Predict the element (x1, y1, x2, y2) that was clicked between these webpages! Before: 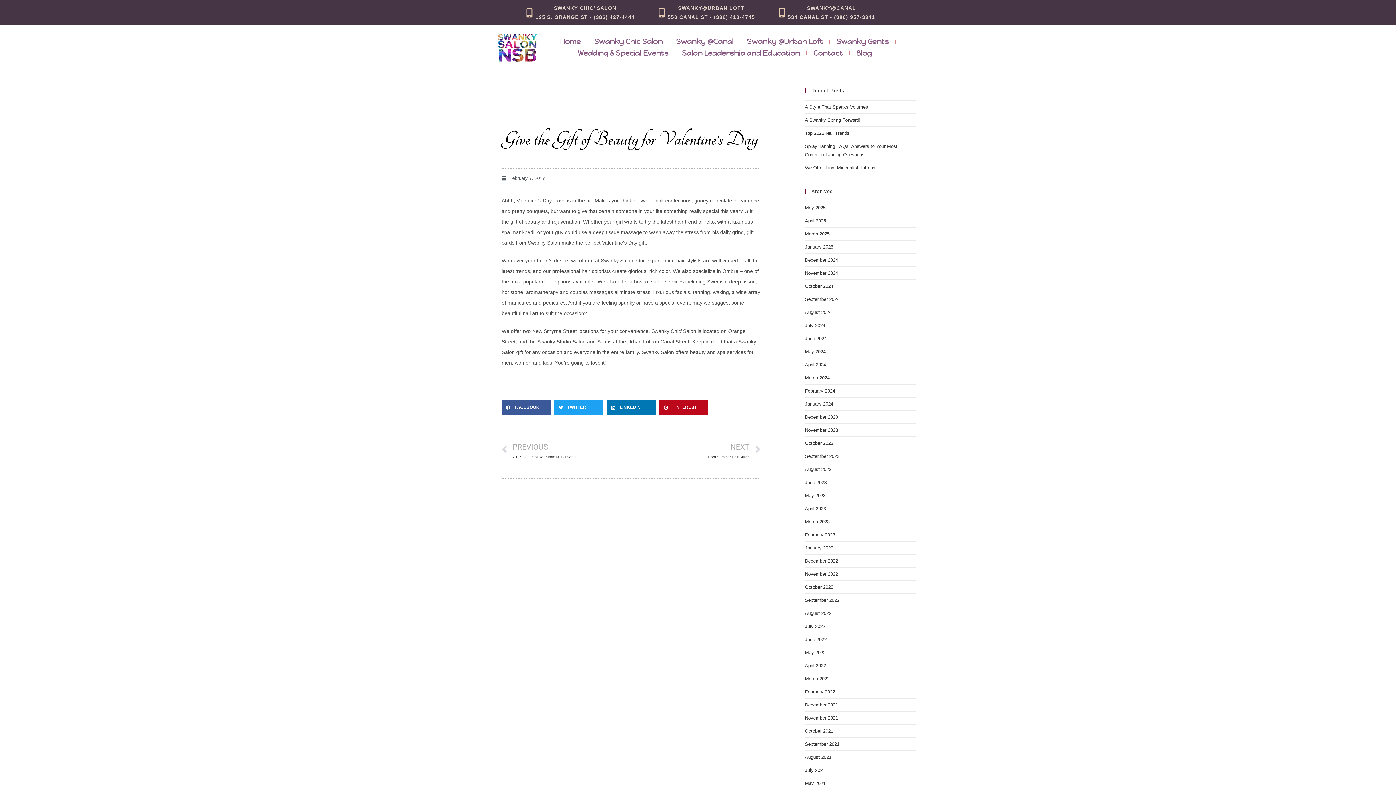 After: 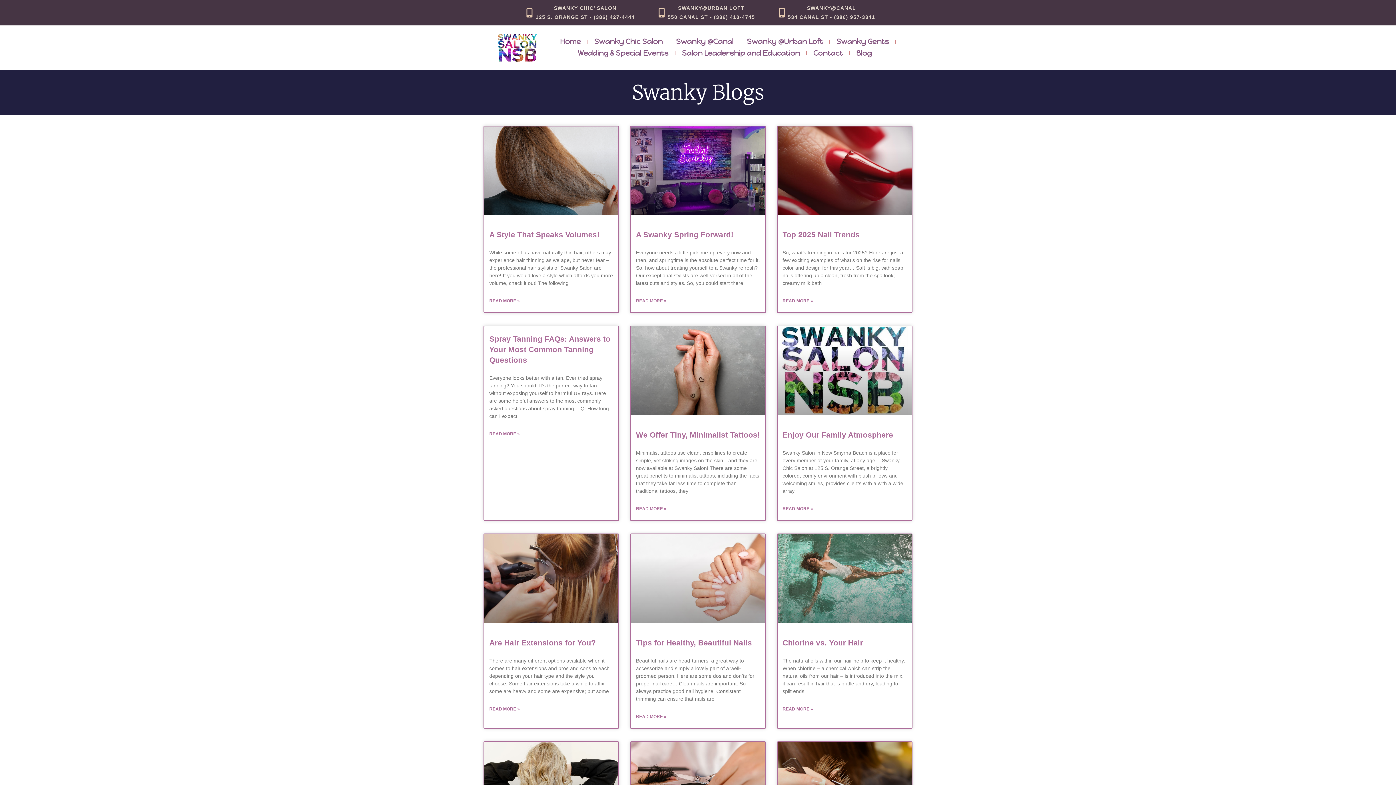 Action: bbox: (805, 506, 826, 511) label: April 2023